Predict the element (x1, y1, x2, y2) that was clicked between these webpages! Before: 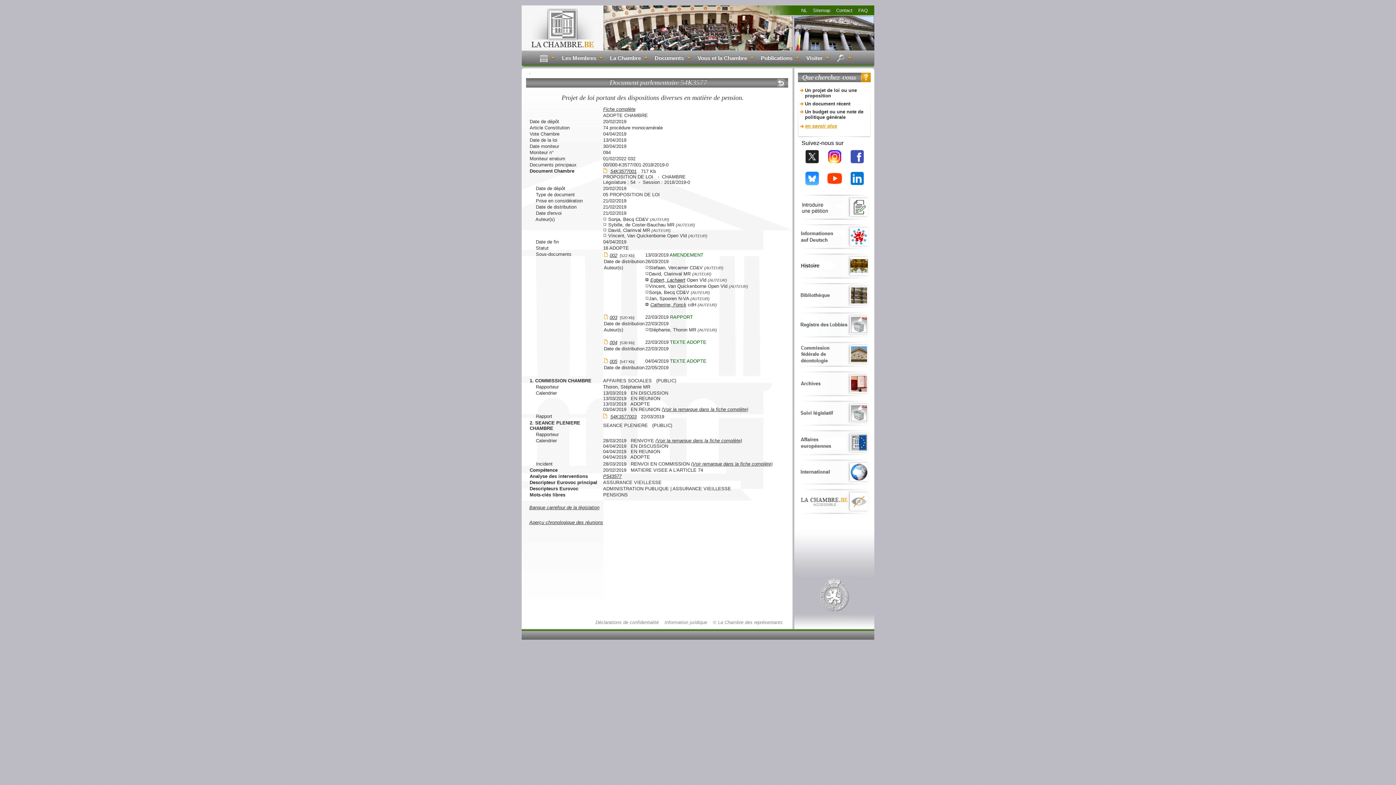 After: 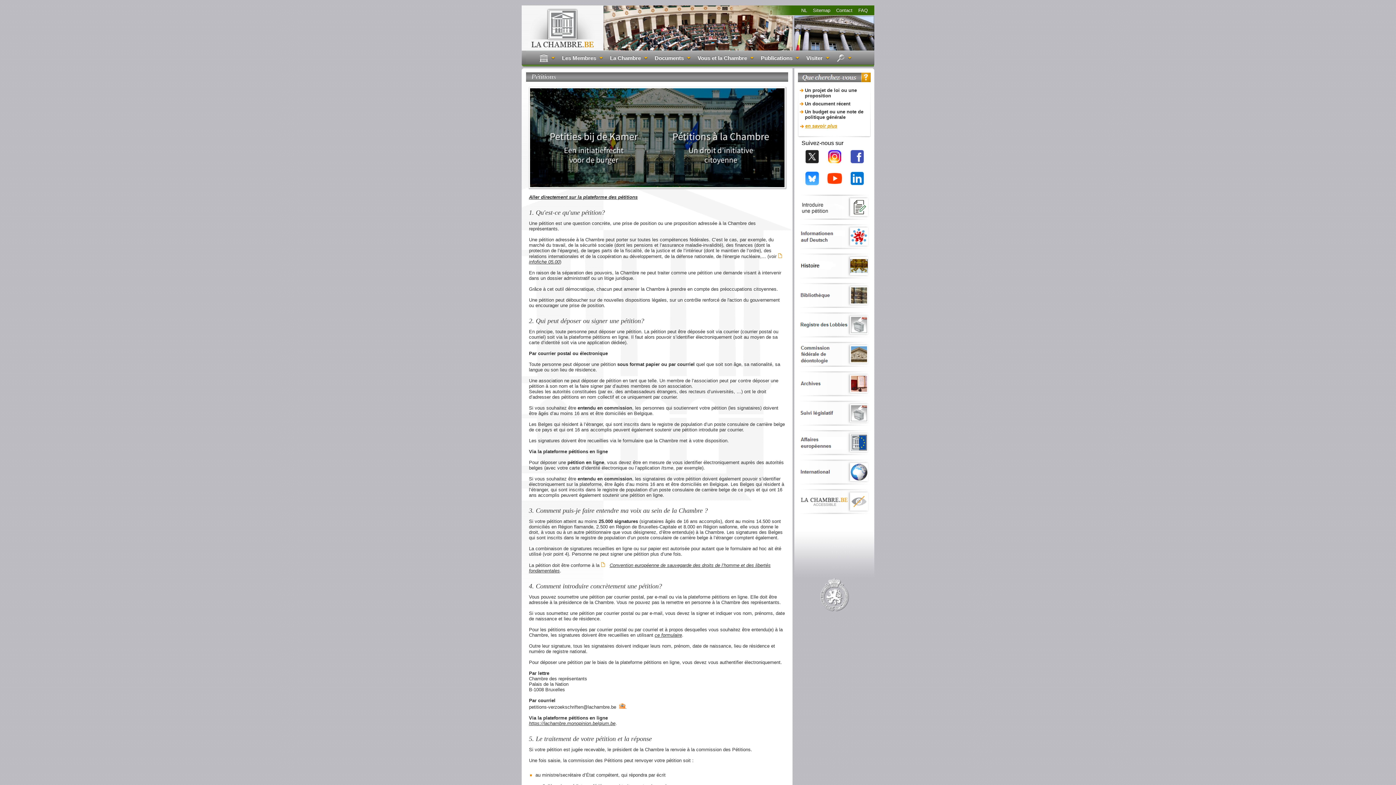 Action: bbox: (798, 216, 870, 221)